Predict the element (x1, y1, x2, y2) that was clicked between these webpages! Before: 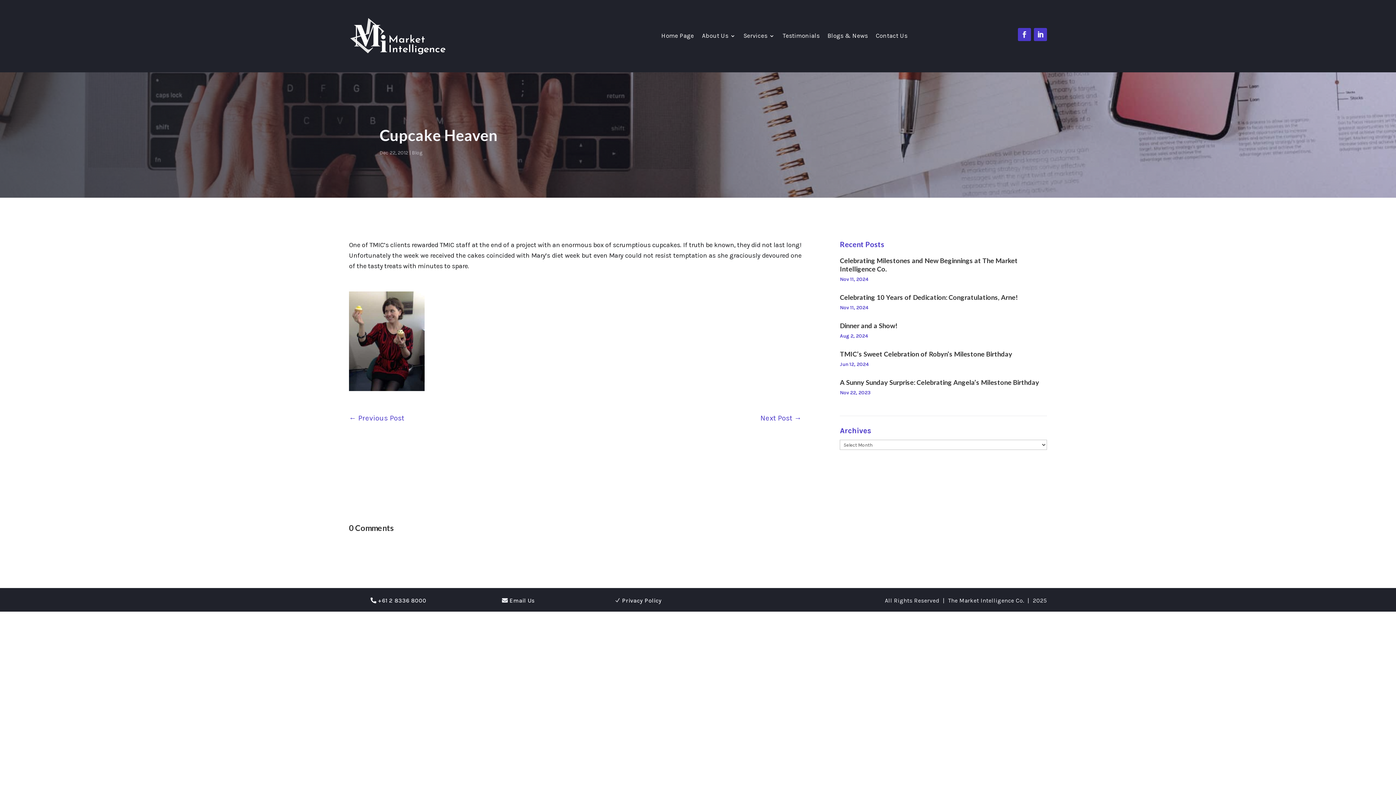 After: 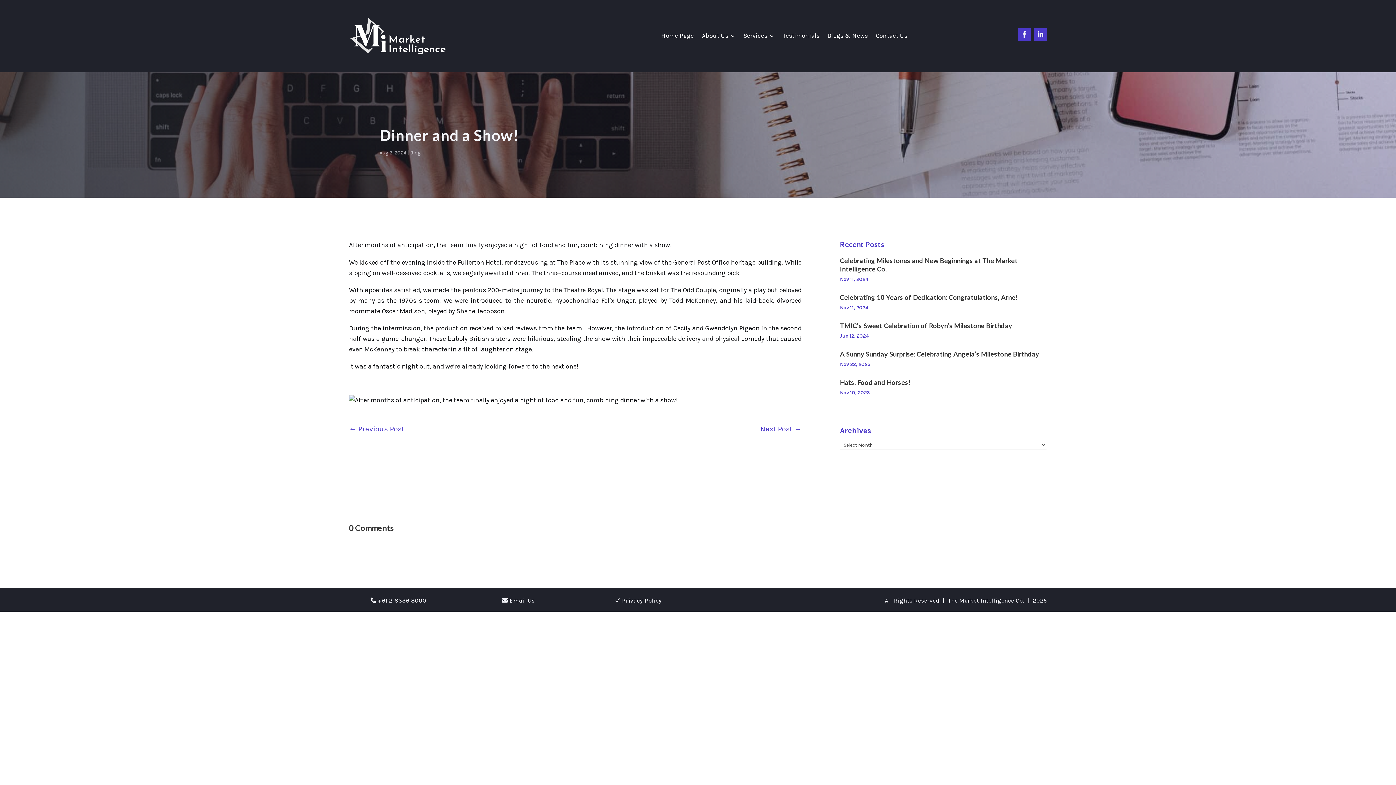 Action: bbox: (840, 321, 897, 329) label: Dinner and a Show!